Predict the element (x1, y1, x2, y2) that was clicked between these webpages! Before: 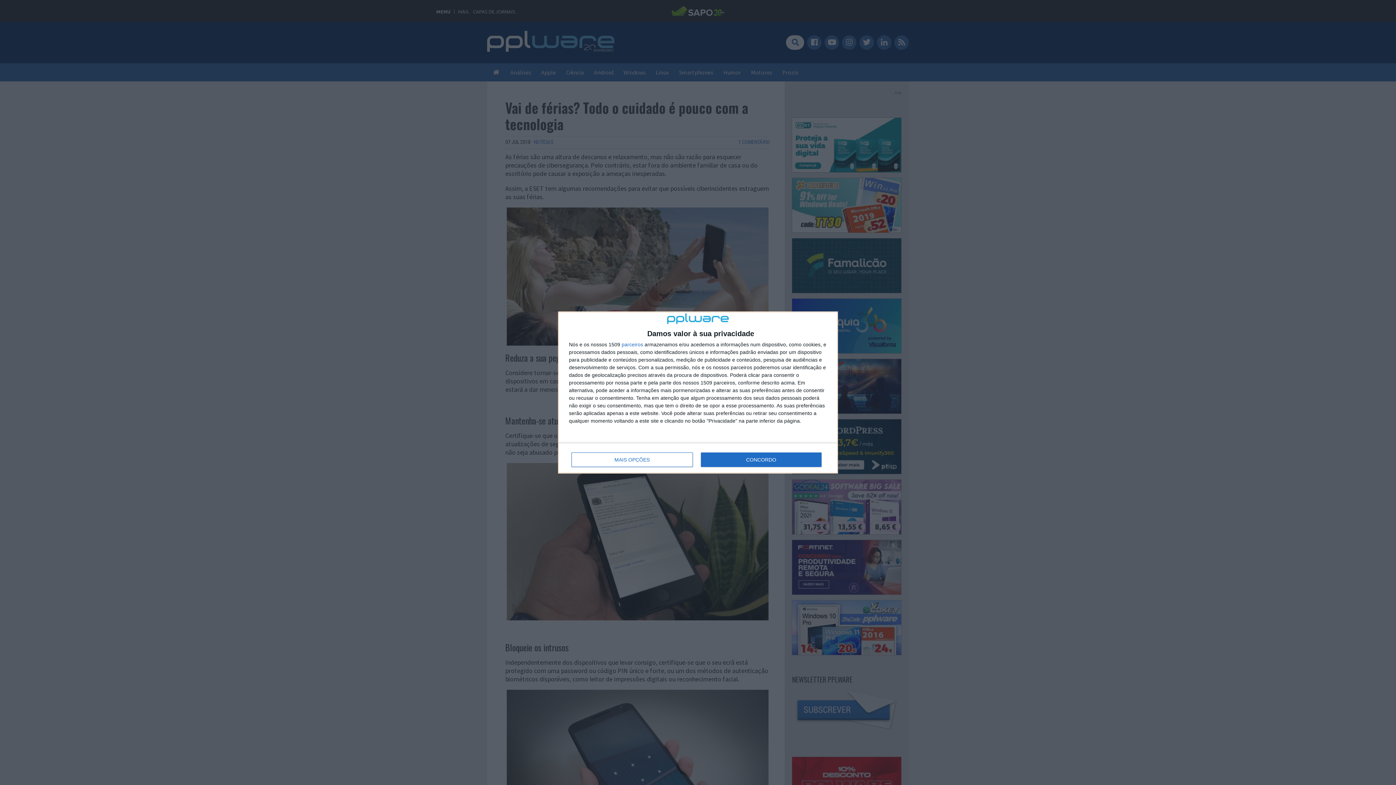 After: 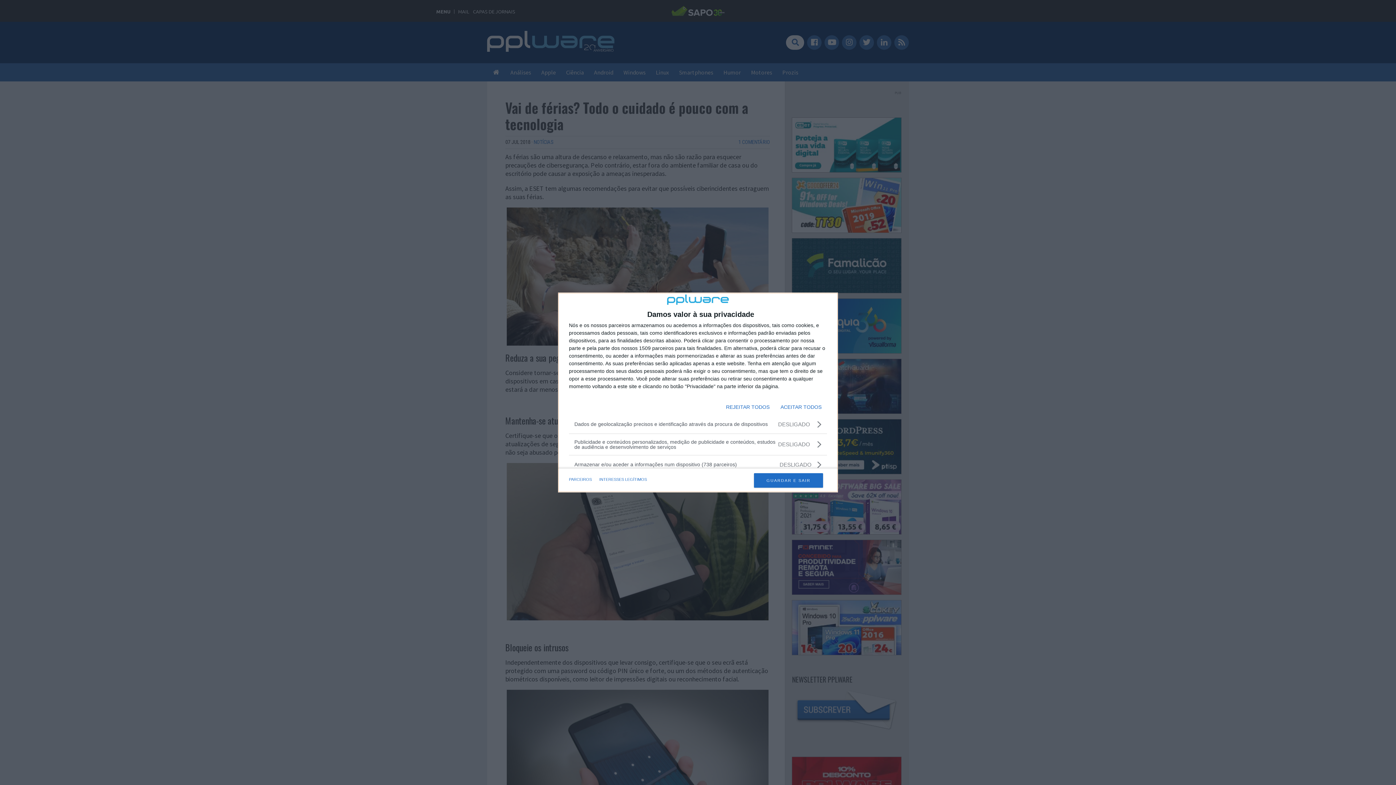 Action: label: MAIS OPÇÕES bbox: (571, 452, 692, 467)